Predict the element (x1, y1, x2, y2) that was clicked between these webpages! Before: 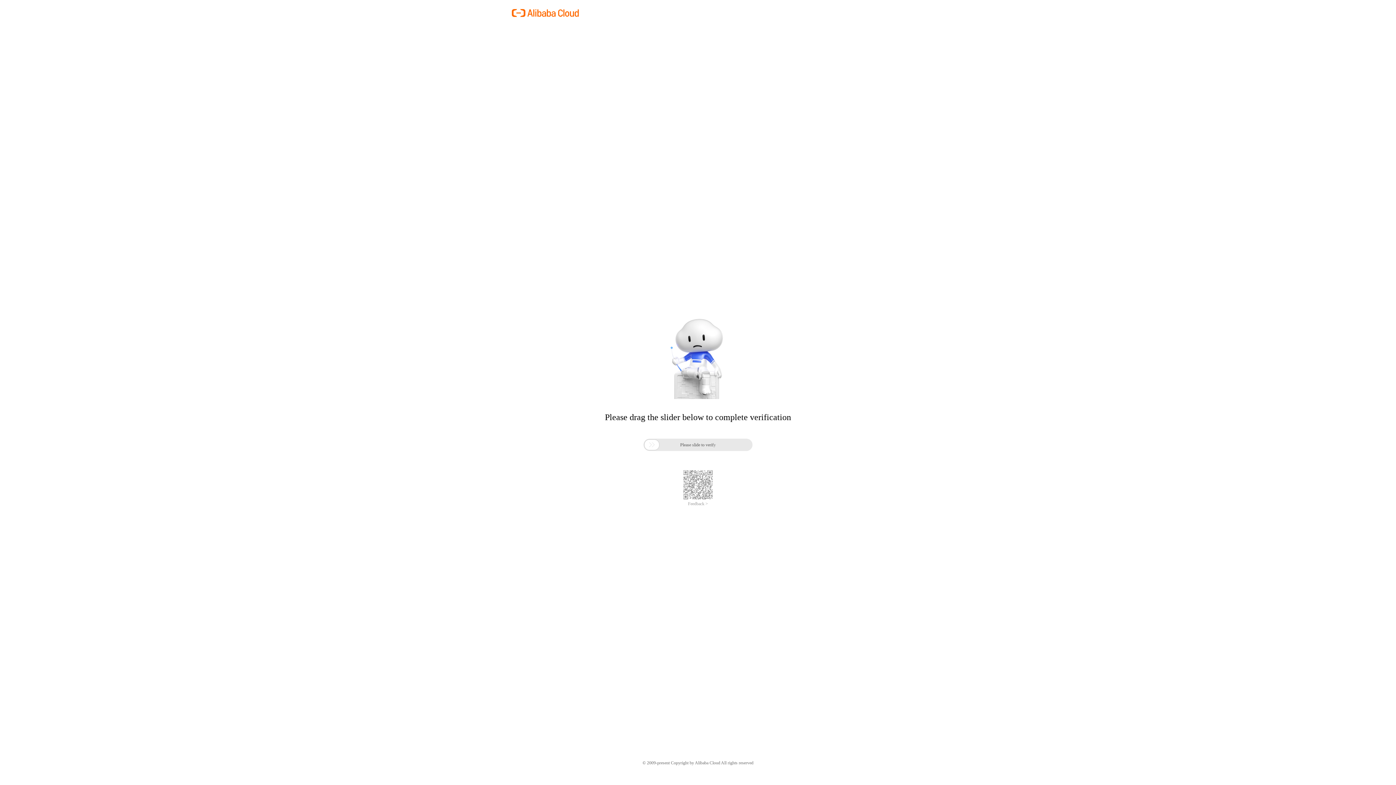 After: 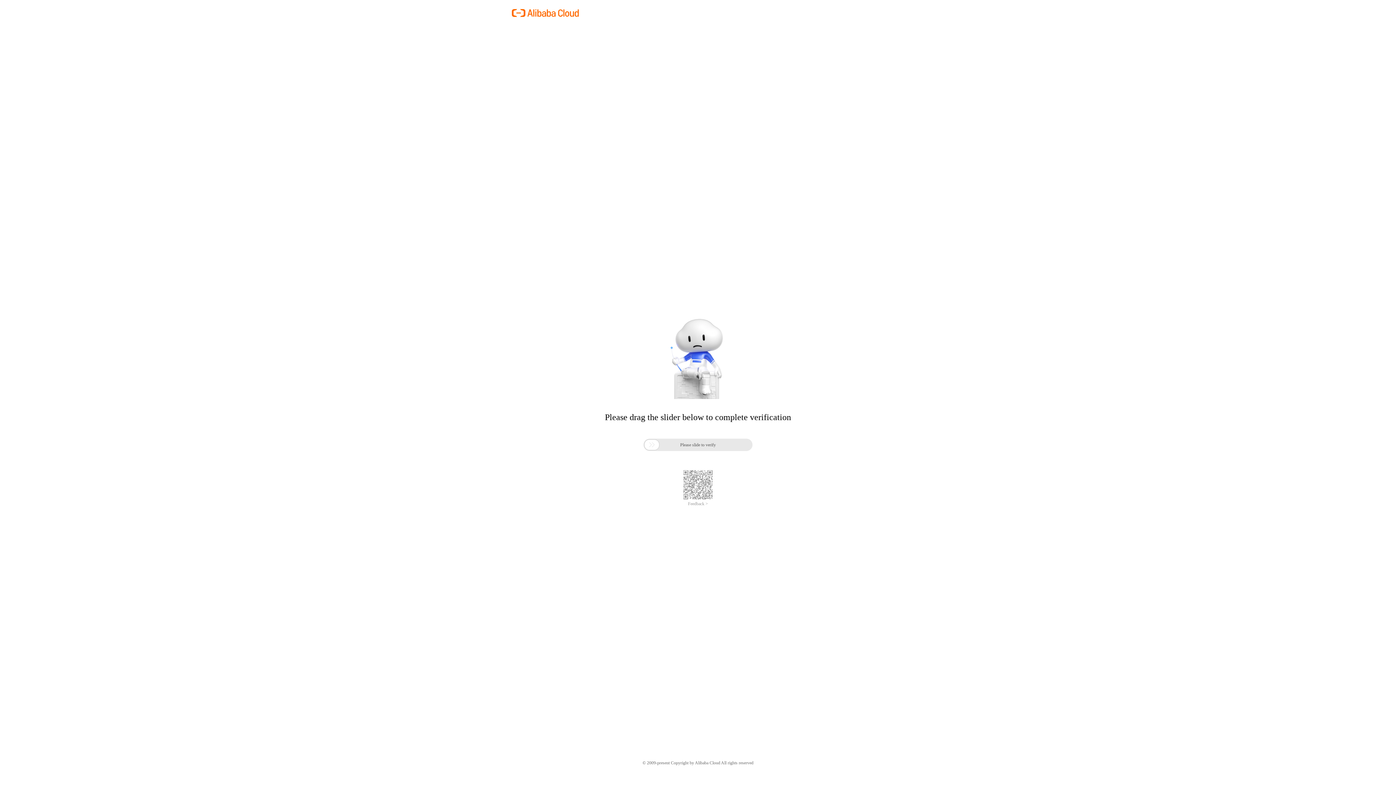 Action: bbox: (688, 501, 708, 506) label: Feedback >